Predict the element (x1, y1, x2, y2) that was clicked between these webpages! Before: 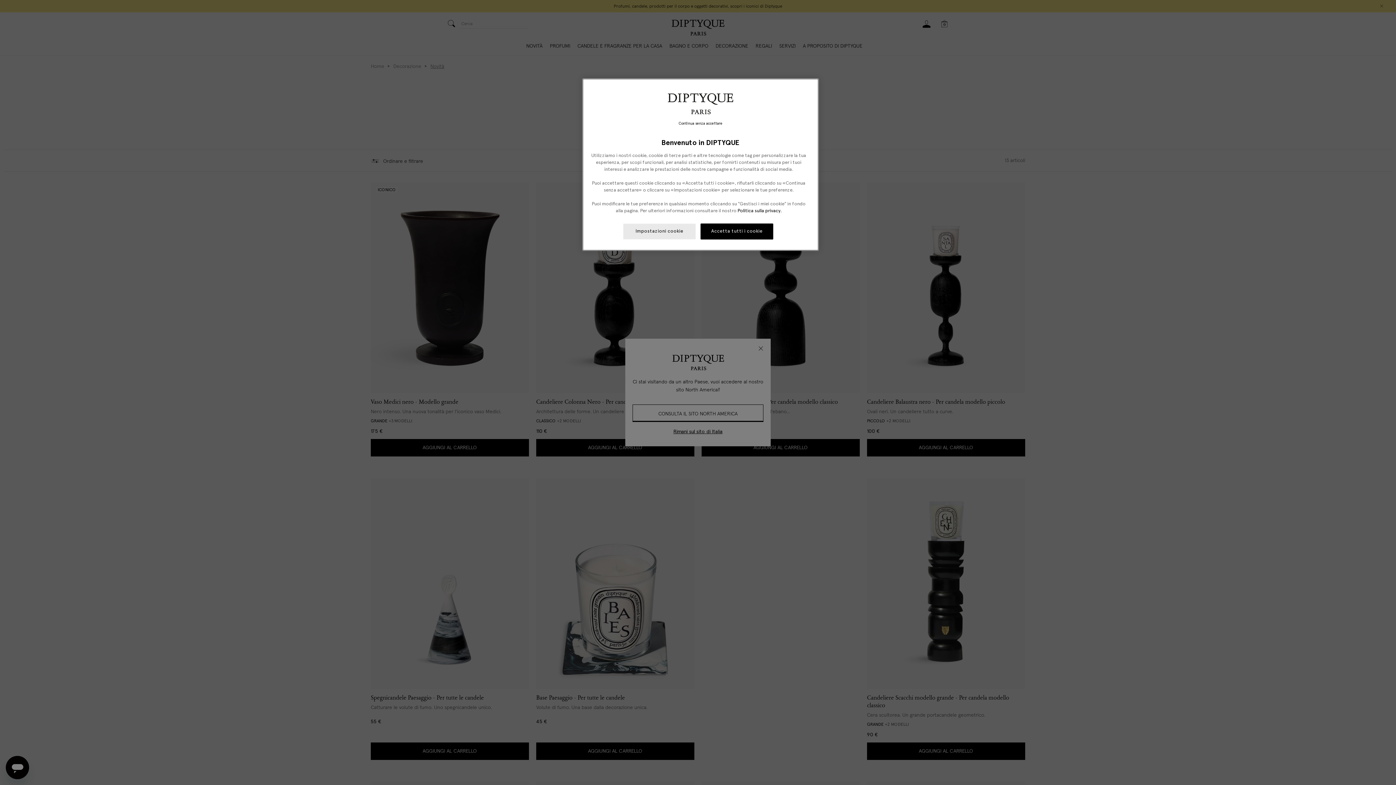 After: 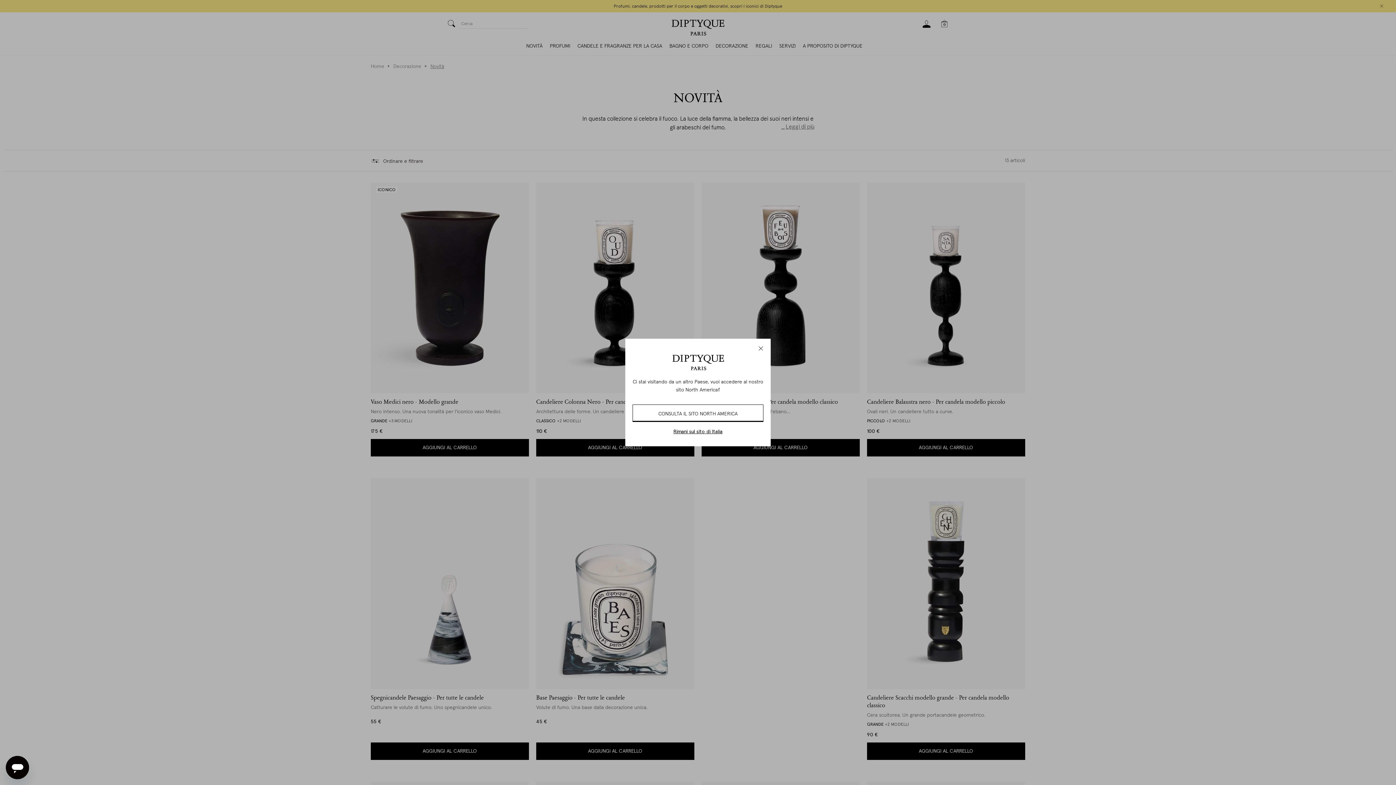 Action: bbox: (700, 223, 773, 239) label: Accetta tutti i cookie